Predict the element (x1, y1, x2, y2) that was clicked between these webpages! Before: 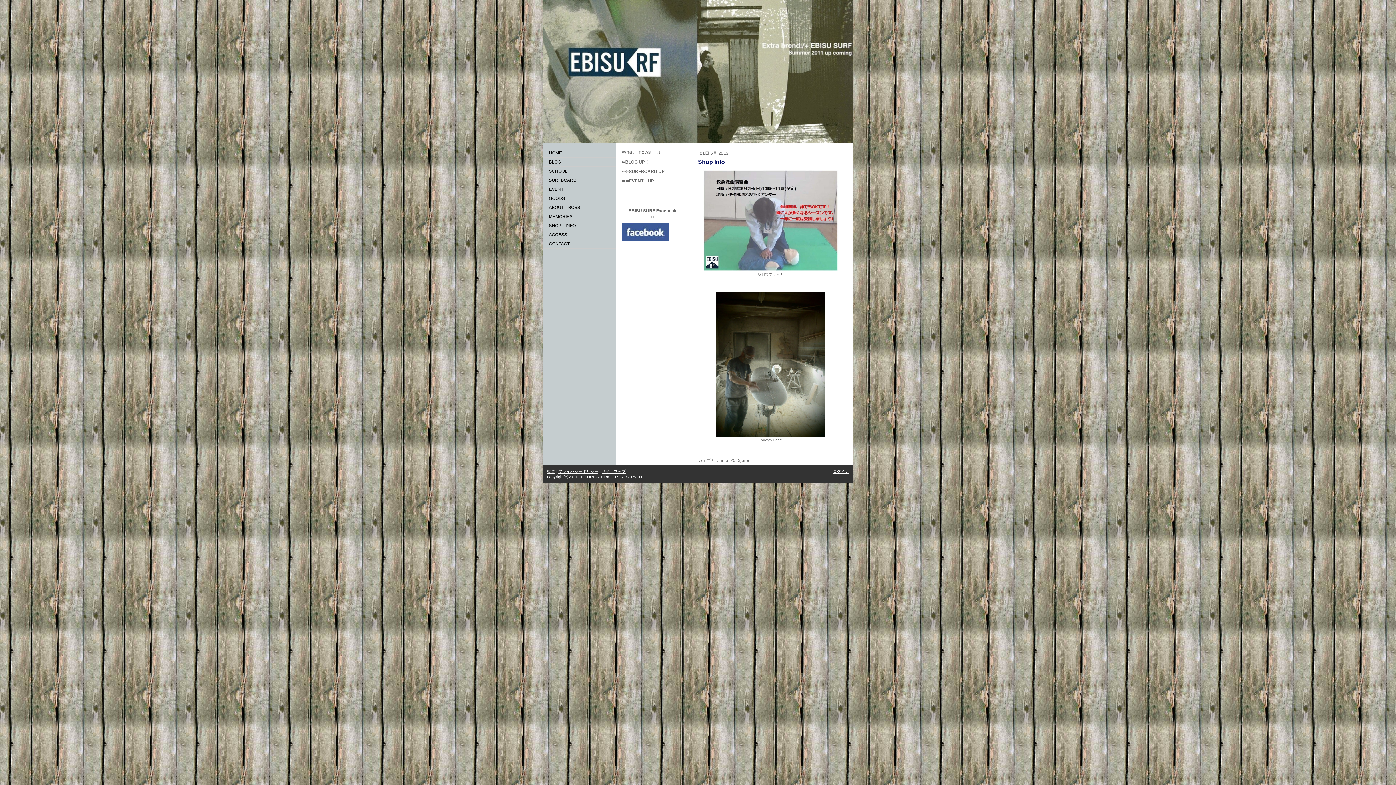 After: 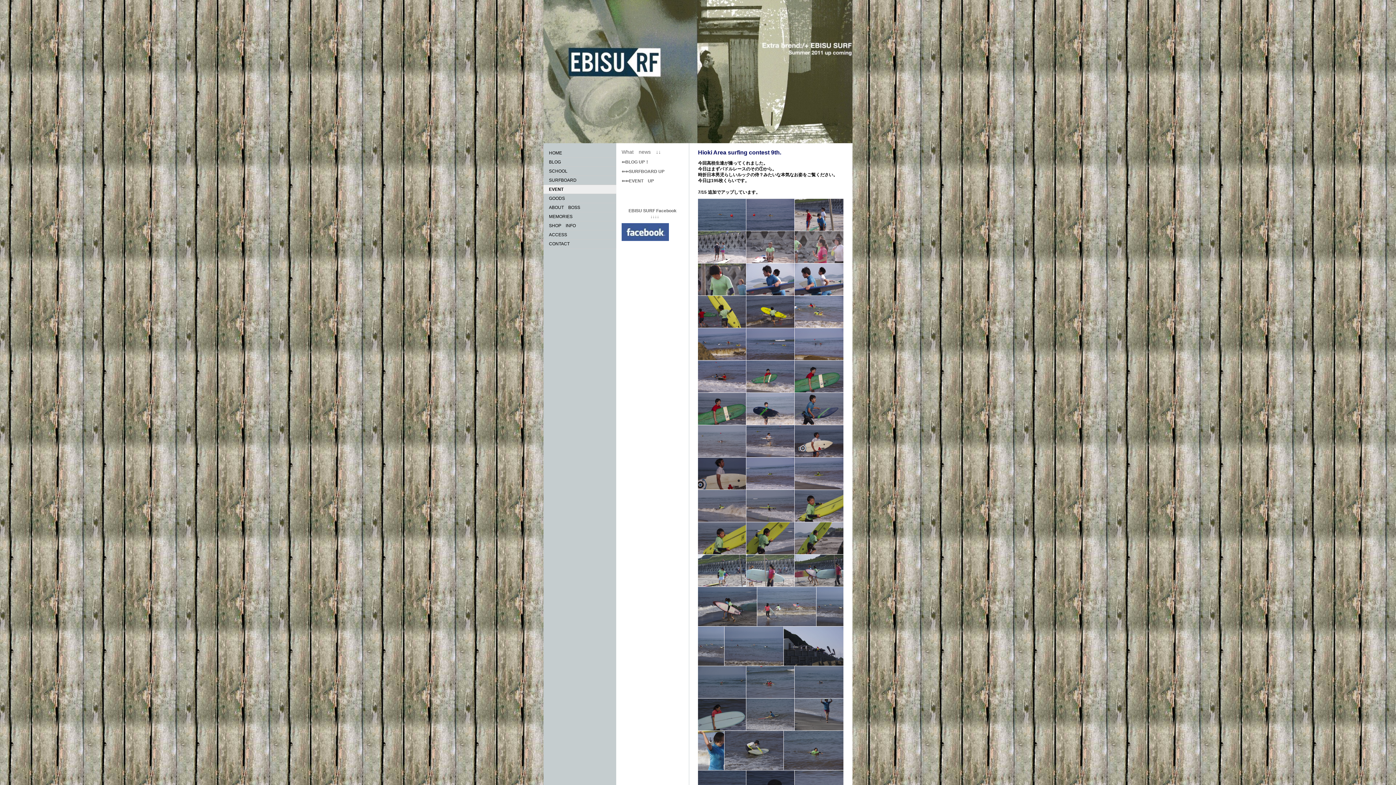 Action: bbox: (543, 185, 616, 194) label: EVENT